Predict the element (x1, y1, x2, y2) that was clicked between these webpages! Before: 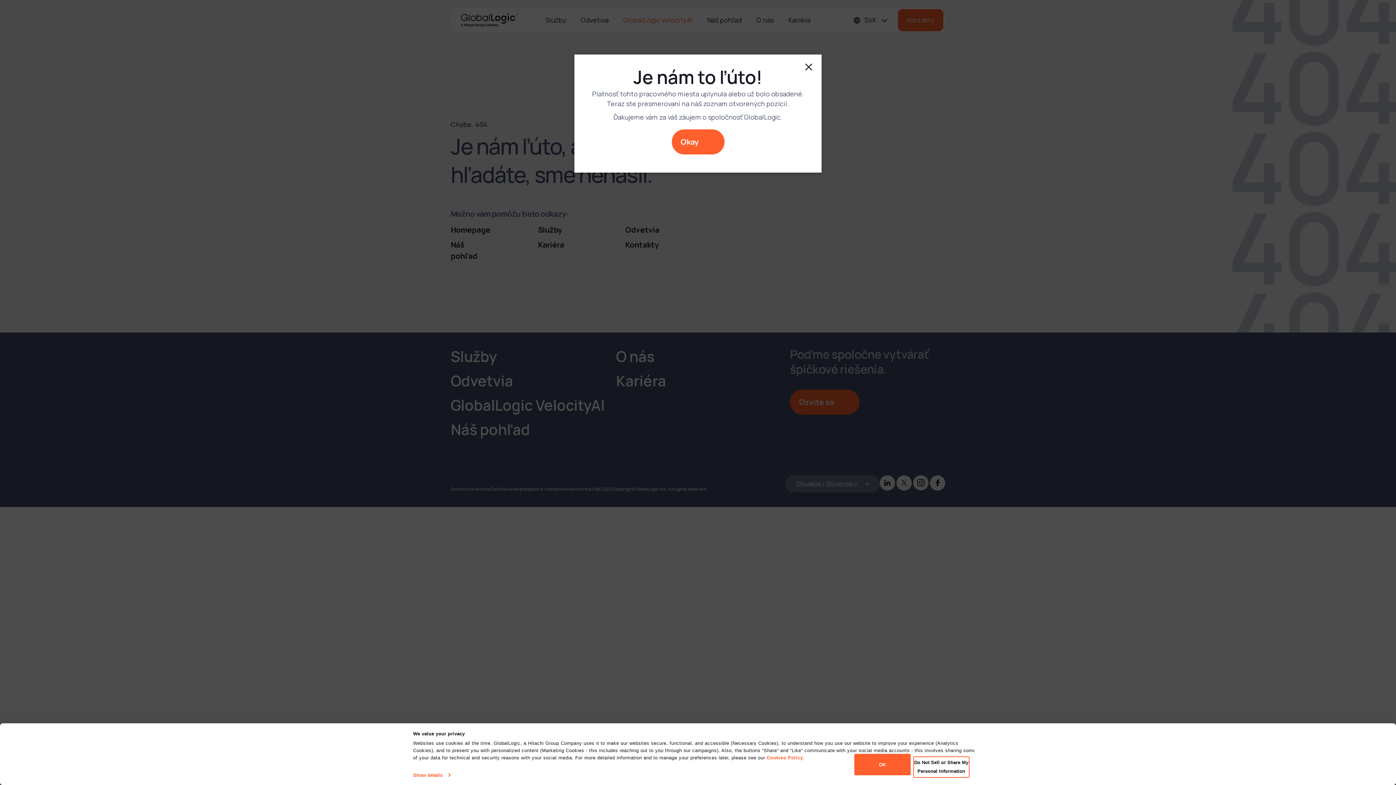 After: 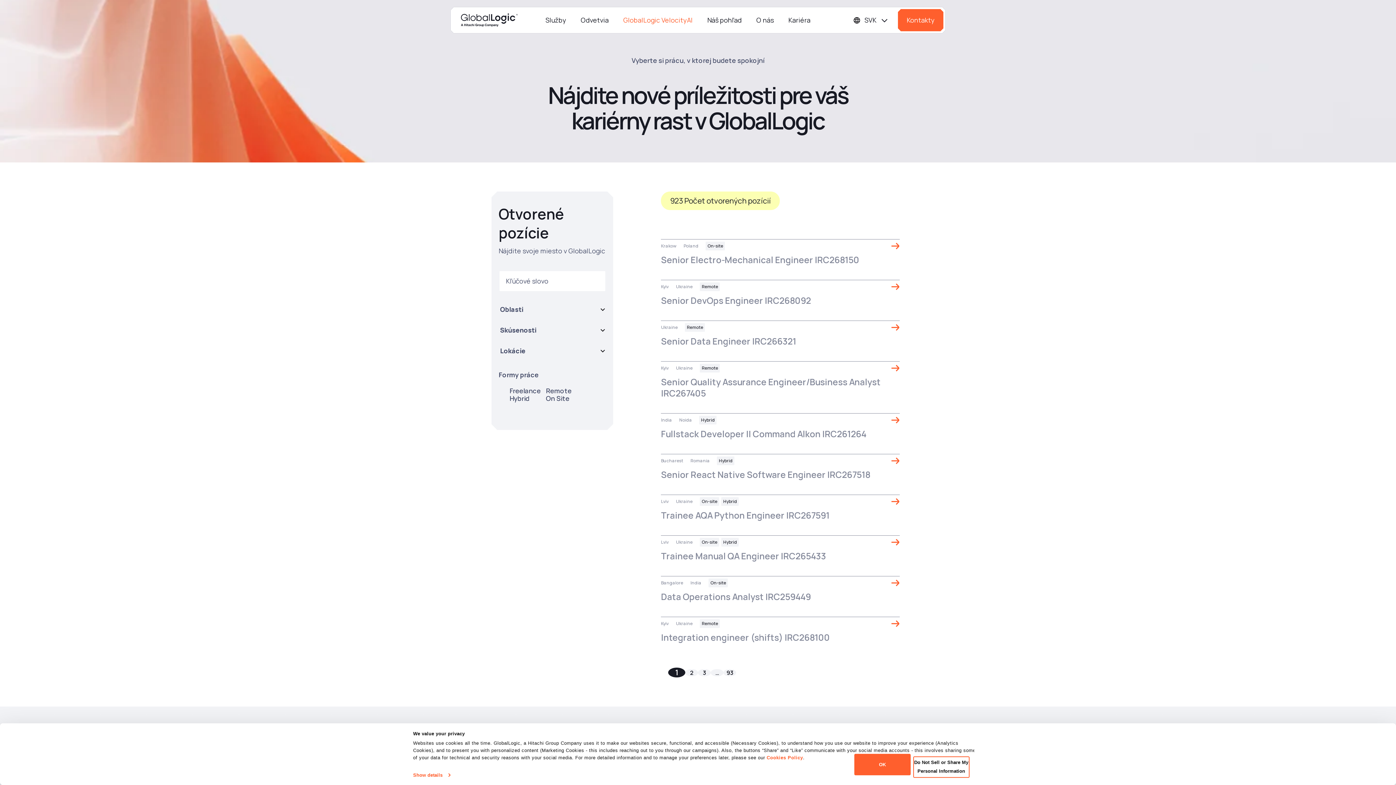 Action: bbox: (804, 62, 813, 71)